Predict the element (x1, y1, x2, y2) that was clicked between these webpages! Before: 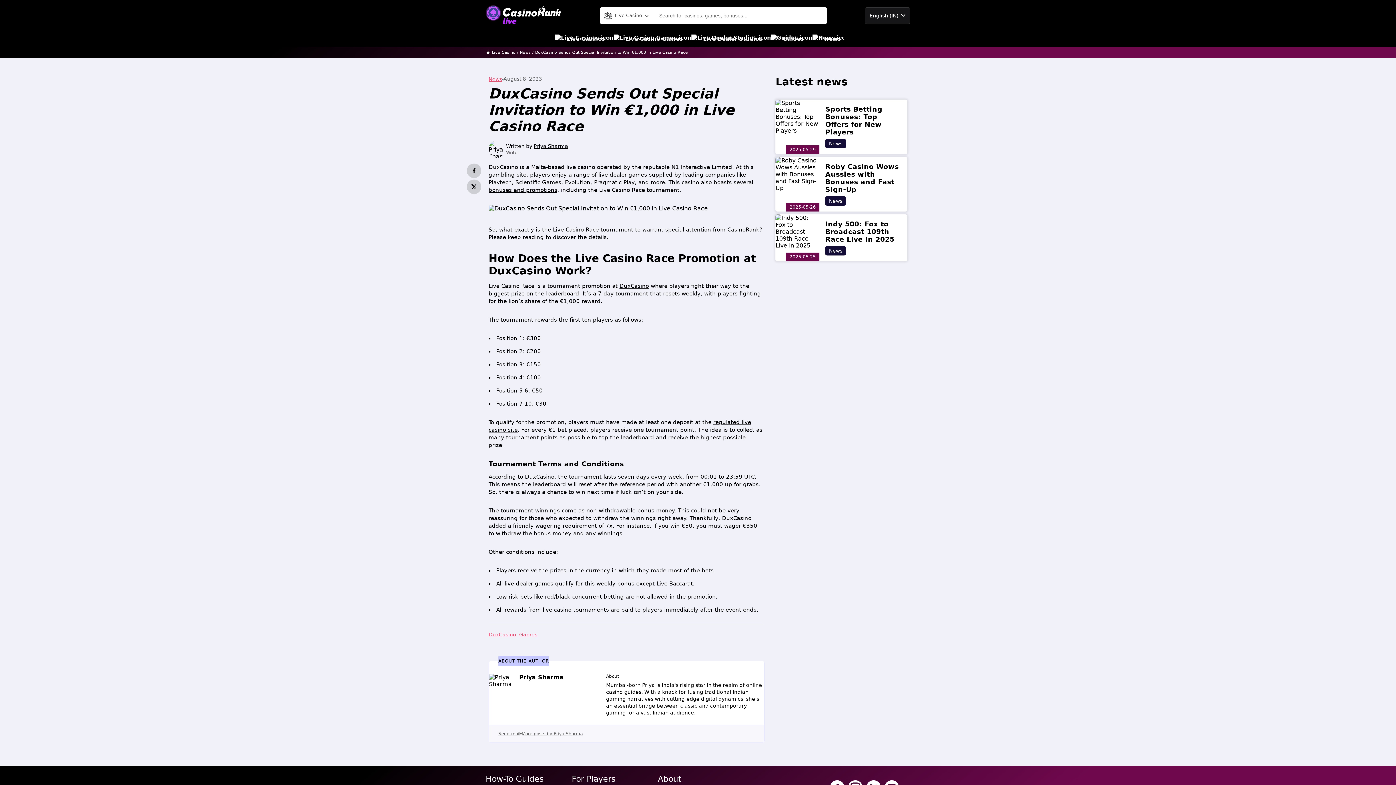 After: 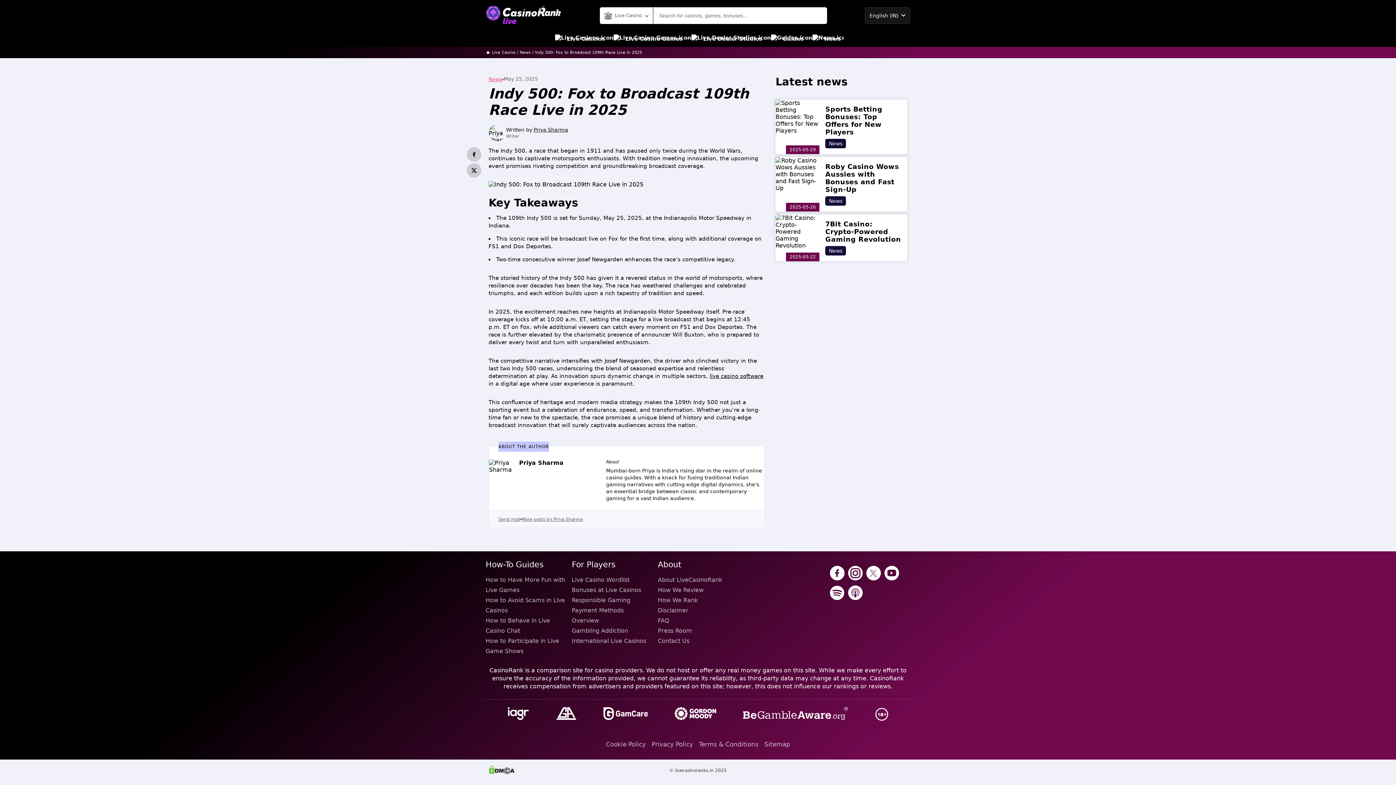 Action: bbox: (825, 220, 894, 243) label: Indy 500: Fox to Broadcast 109th Race Live in 2025